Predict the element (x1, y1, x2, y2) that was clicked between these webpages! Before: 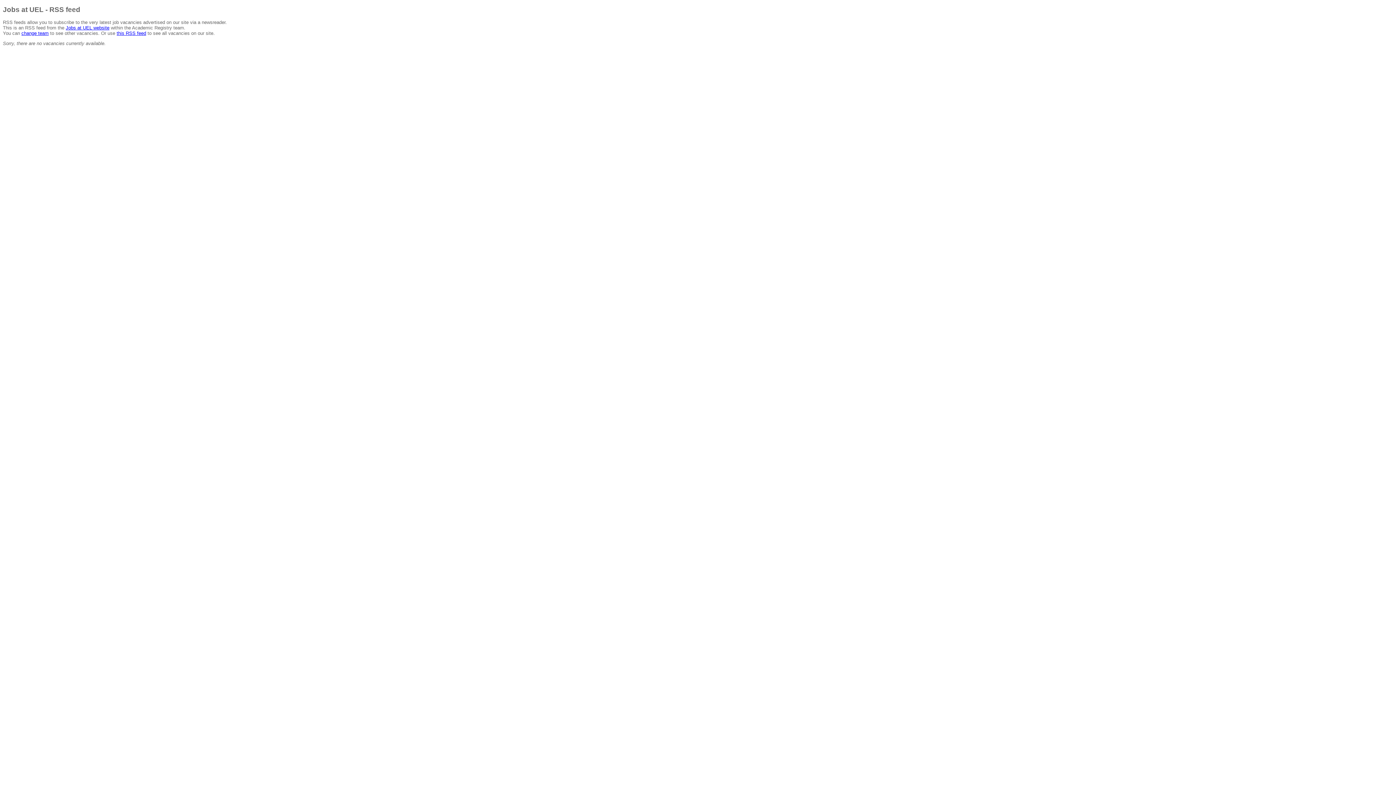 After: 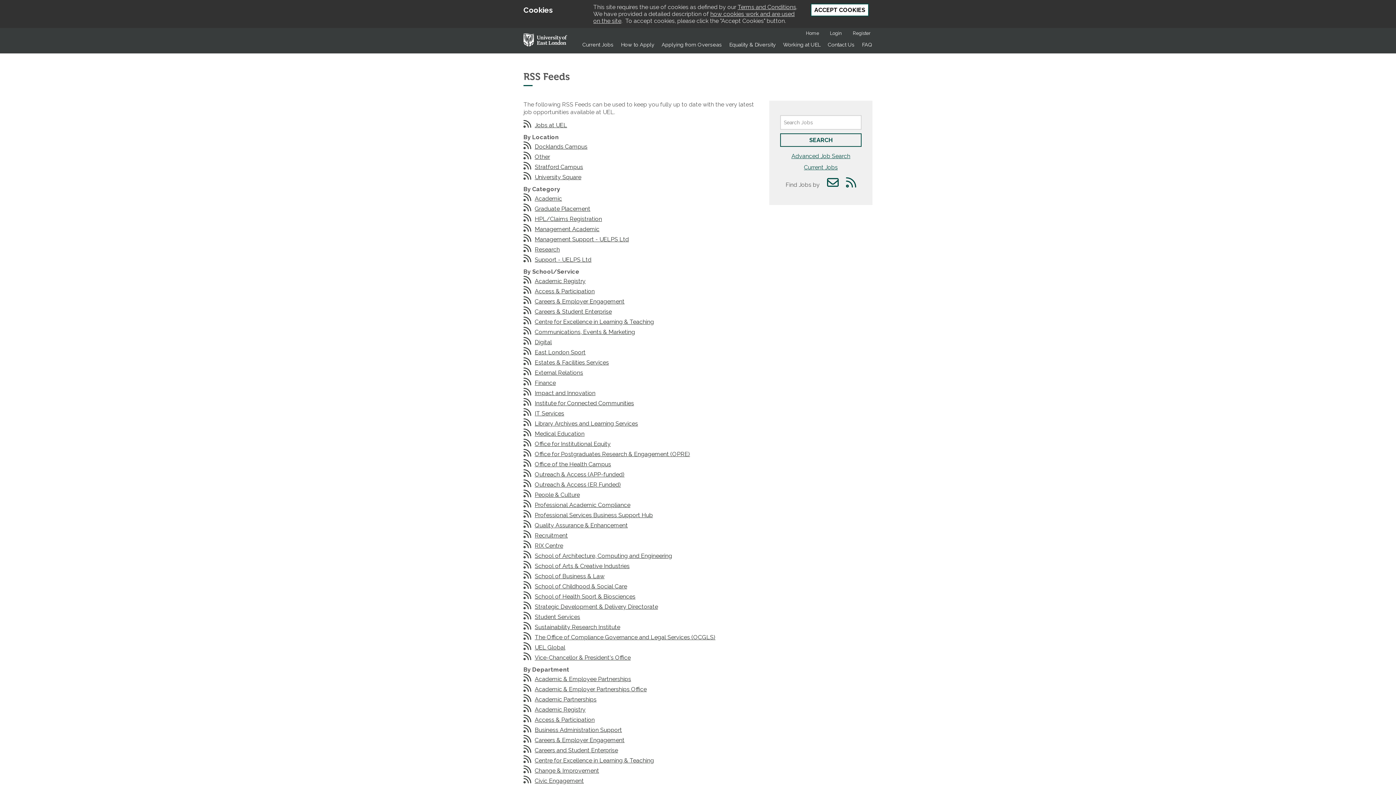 Action: bbox: (21, 30, 48, 35) label: change team